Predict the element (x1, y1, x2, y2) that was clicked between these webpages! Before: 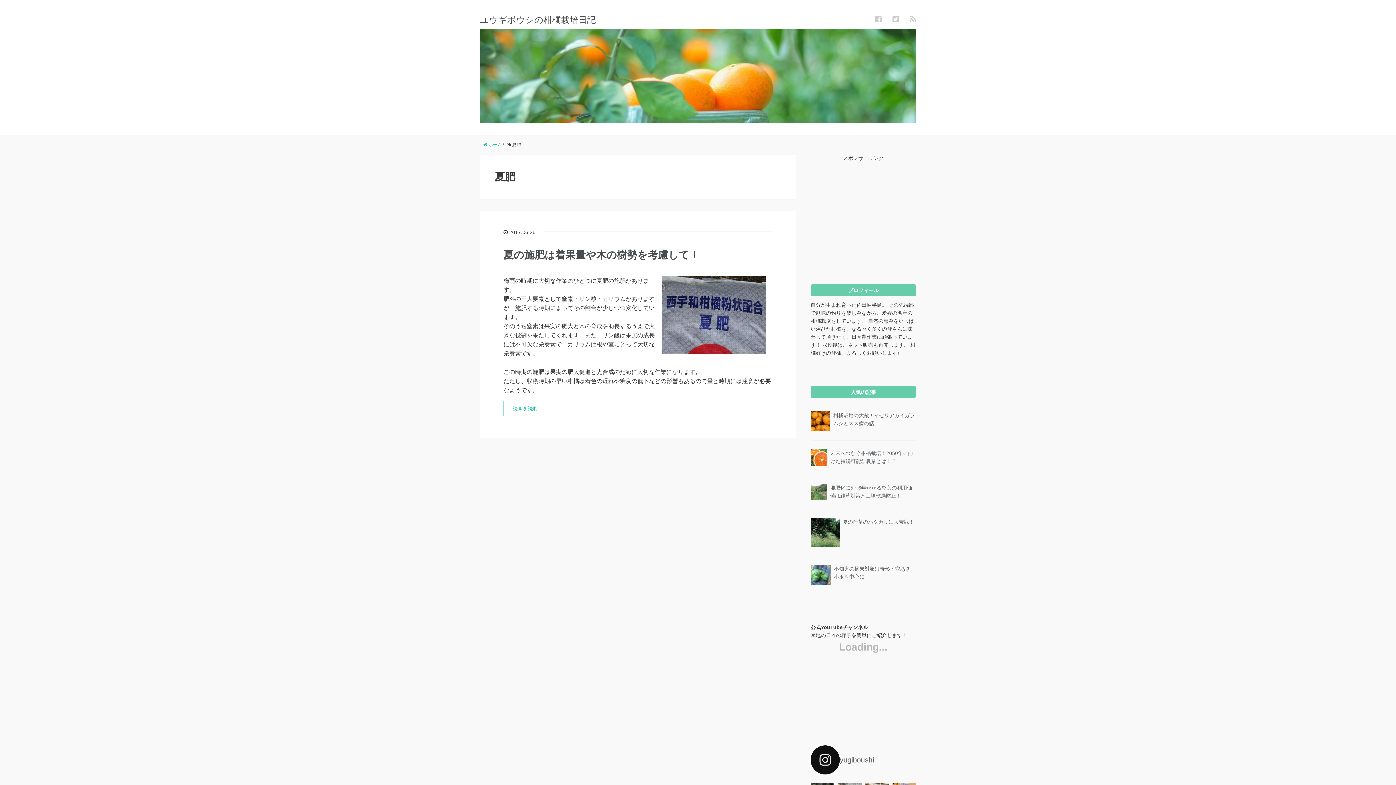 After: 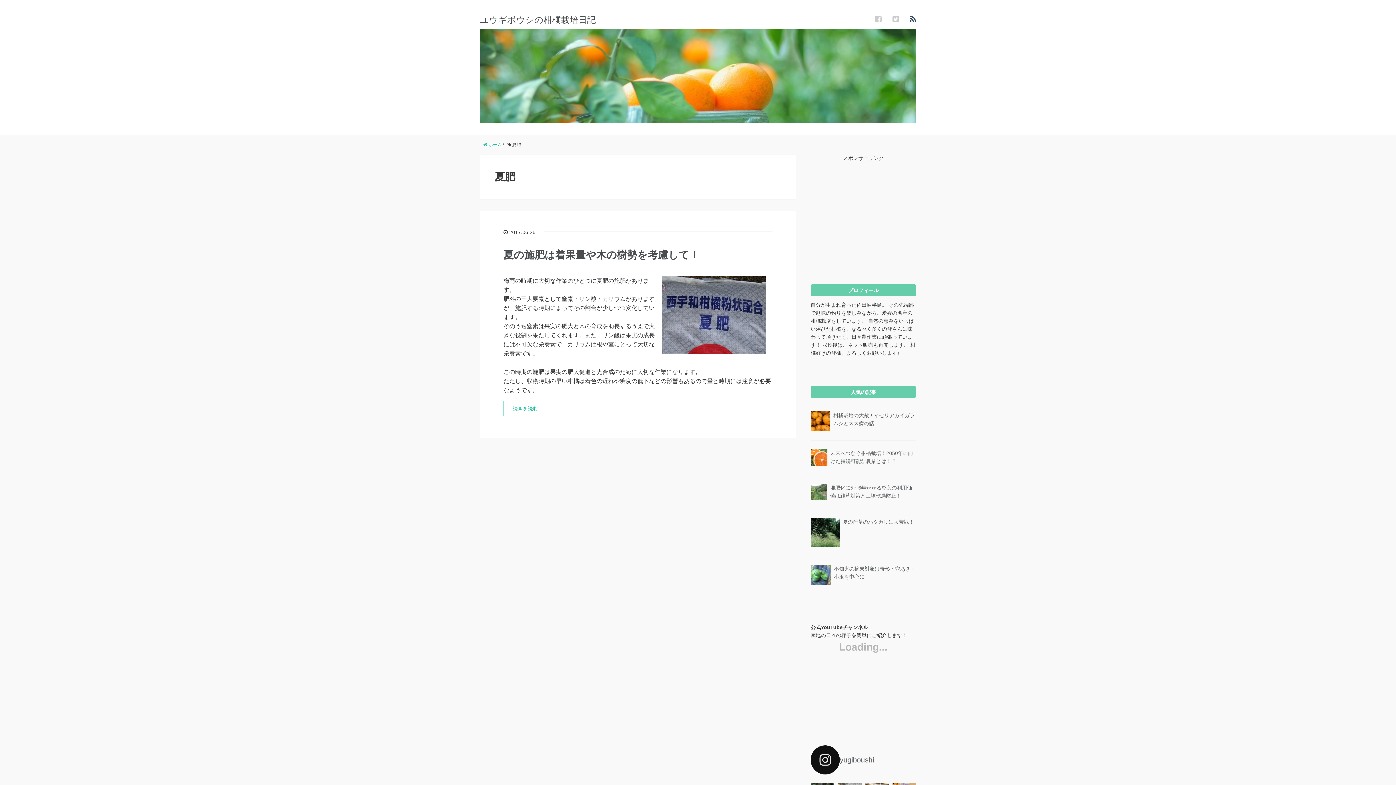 Action: bbox: (910, 14, 916, 23)